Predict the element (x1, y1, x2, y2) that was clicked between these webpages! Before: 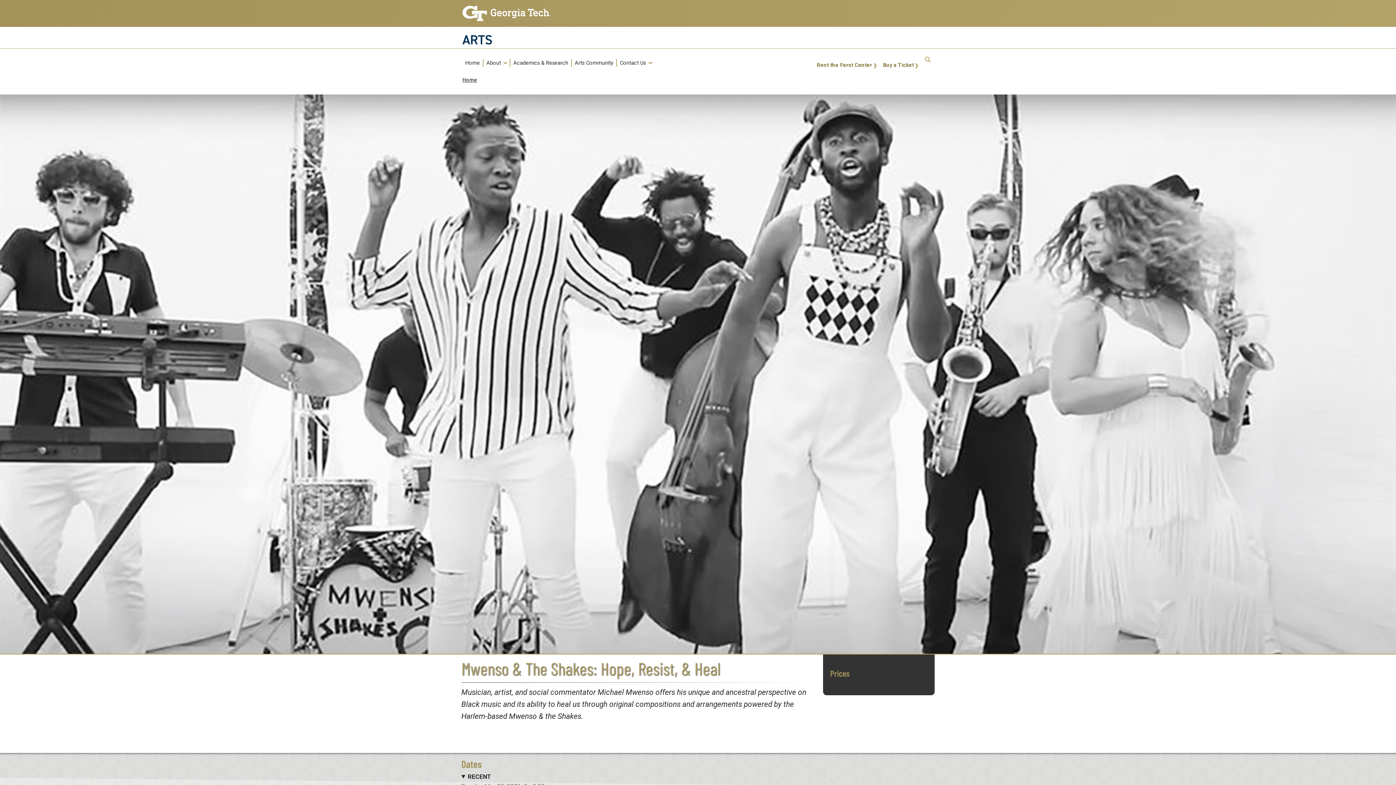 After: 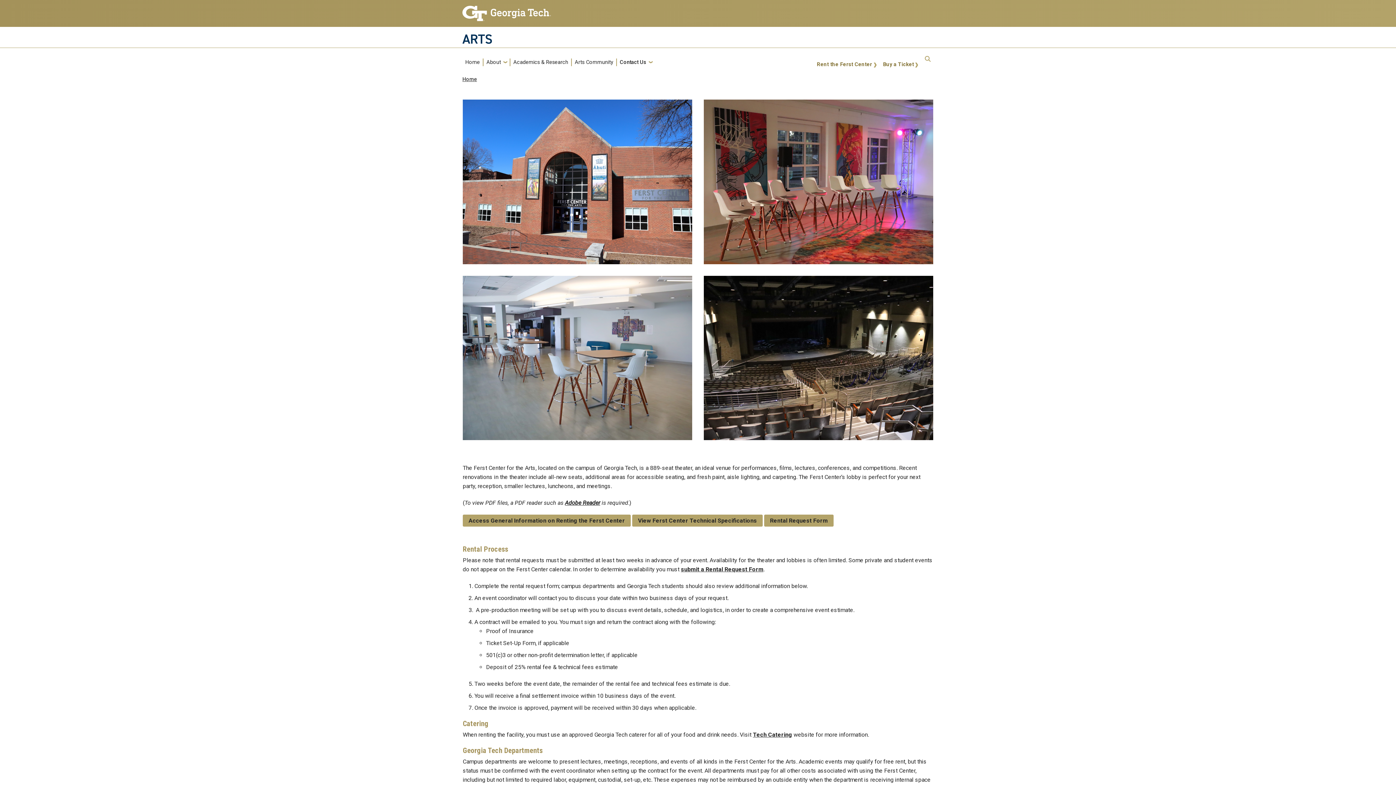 Action: bbox: (814, 61, 880, 69) label: Rent the Ferst Center